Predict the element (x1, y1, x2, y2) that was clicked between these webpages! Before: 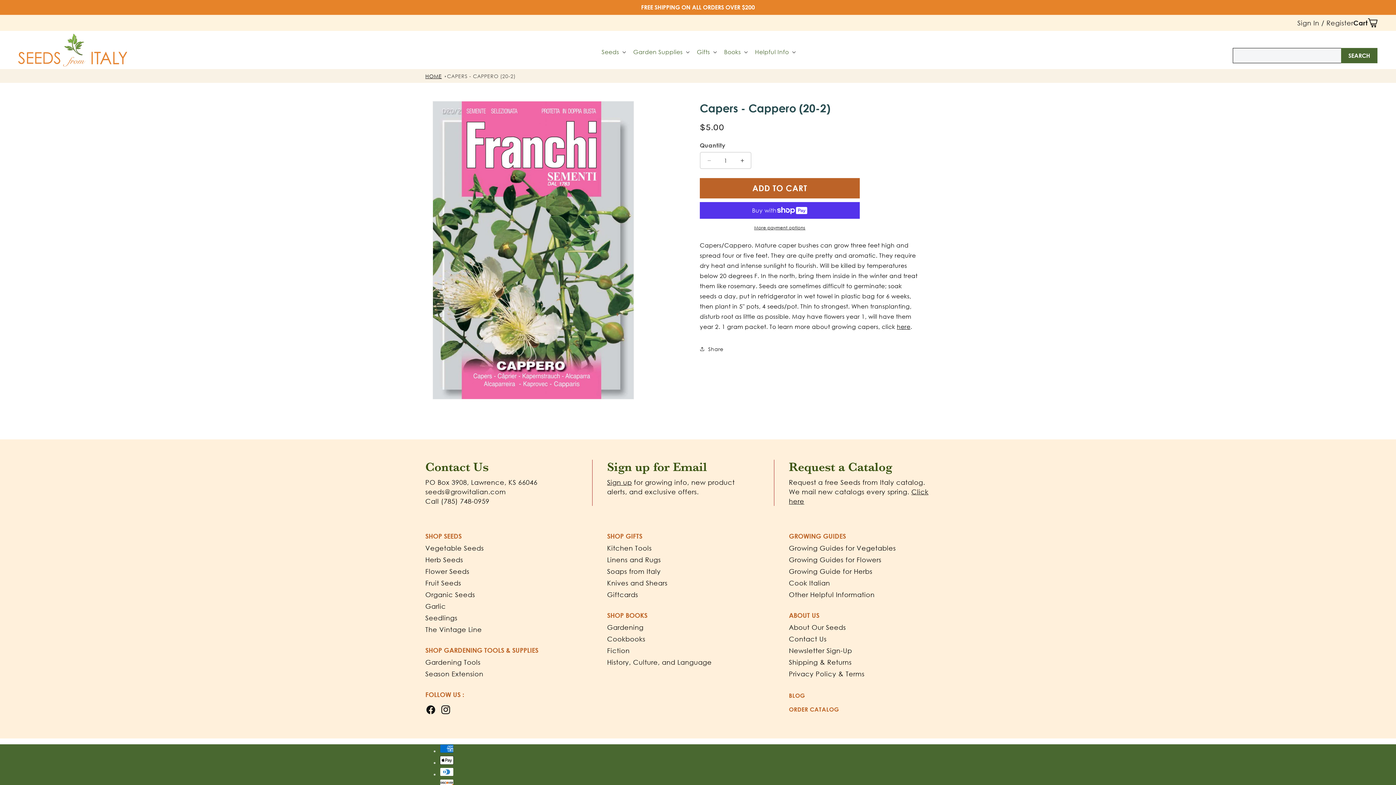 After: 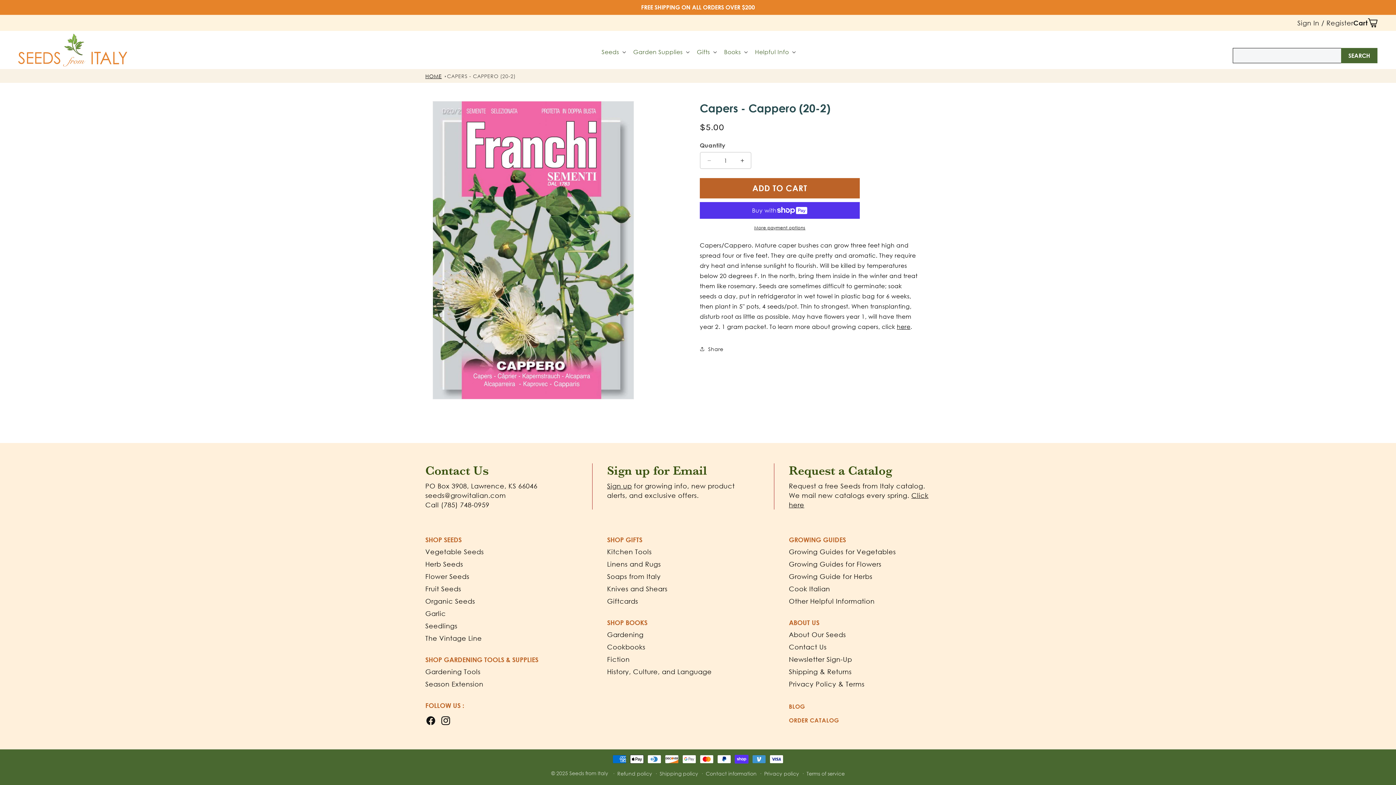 Action: bbox: (701, 152, 717, 168) label: Decrease quantity for Capers - Cappero (20-2)